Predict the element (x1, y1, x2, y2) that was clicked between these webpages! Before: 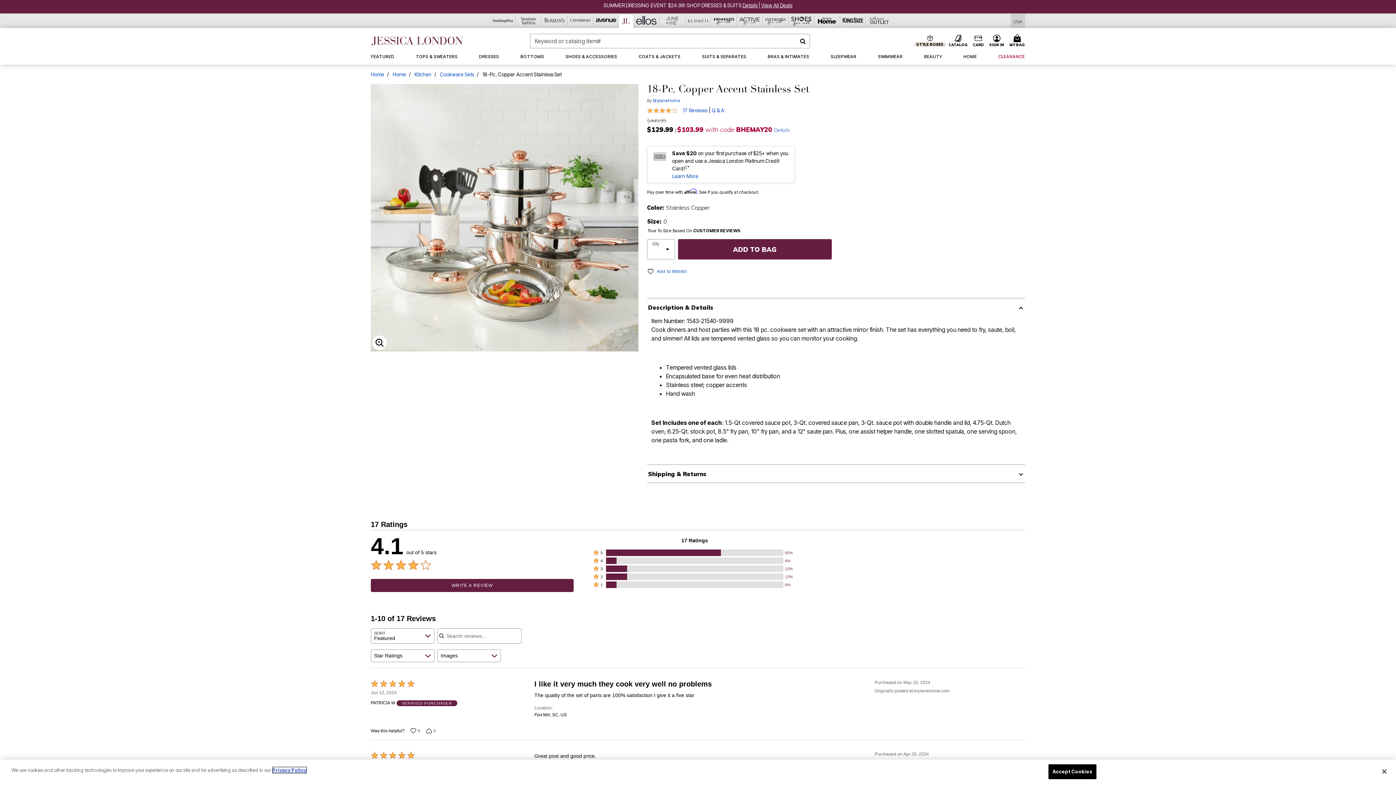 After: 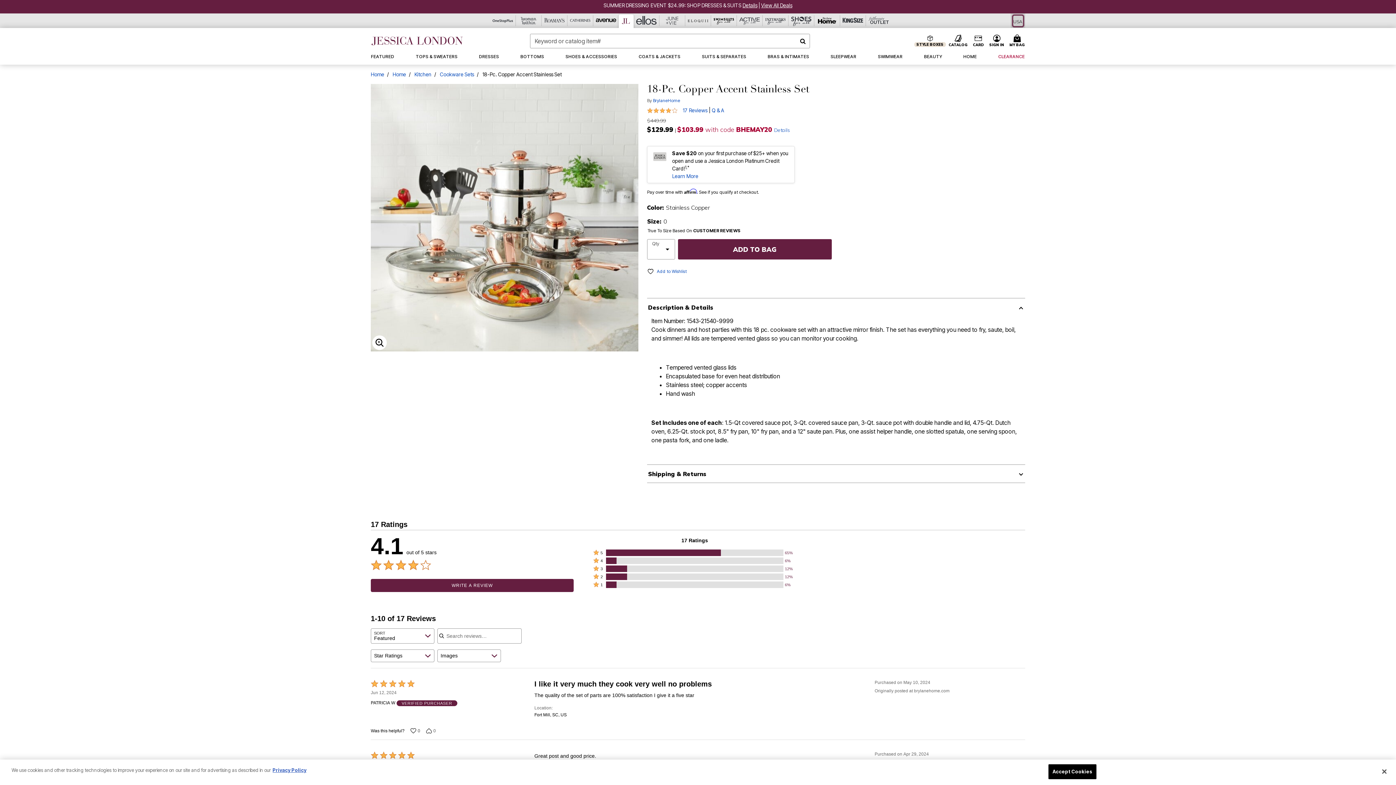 Action: bbox: (1013, 15, 1023, 26) label: Shipping Switcher that opens in a dialog,Please select country to continue